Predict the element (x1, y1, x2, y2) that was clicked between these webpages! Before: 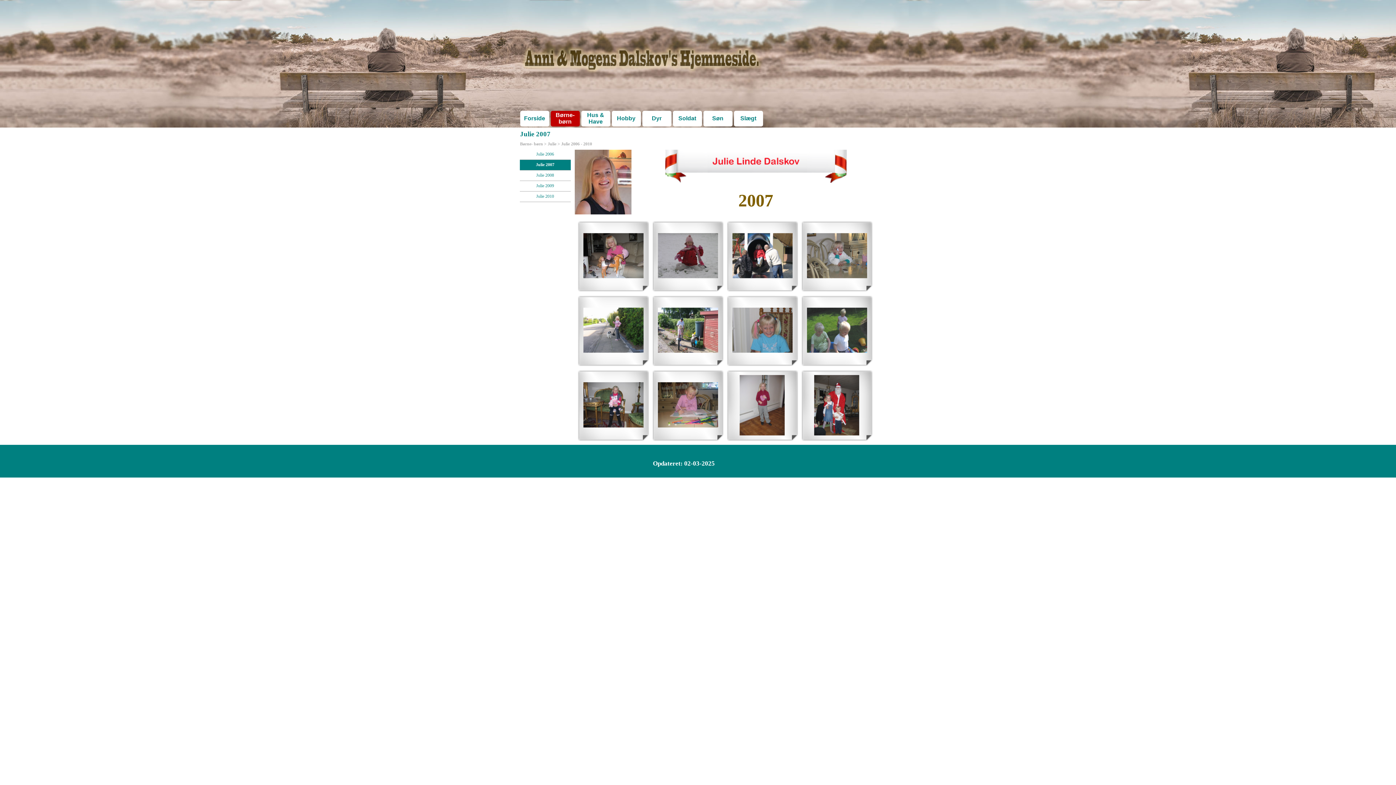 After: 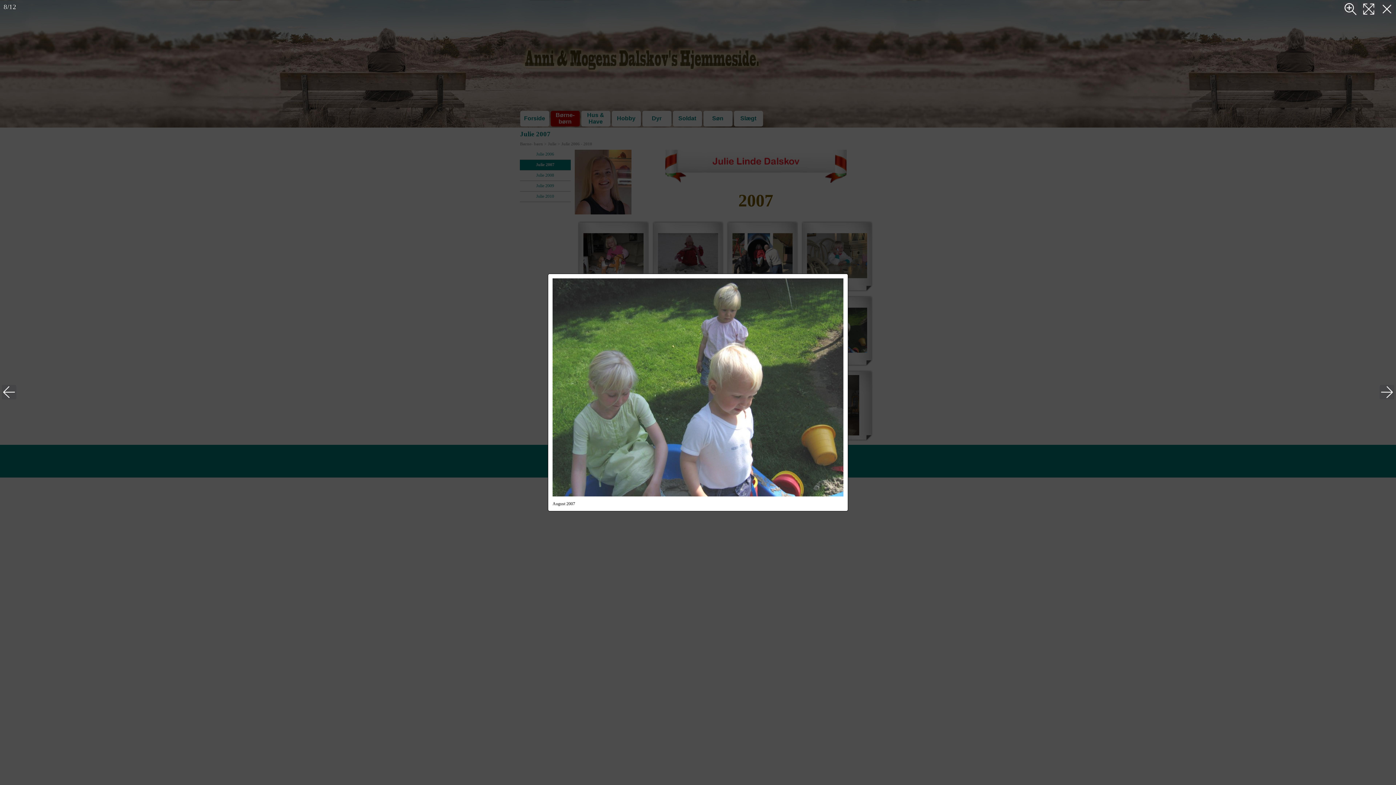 Action: bbox: (800, 293, 874, 368)